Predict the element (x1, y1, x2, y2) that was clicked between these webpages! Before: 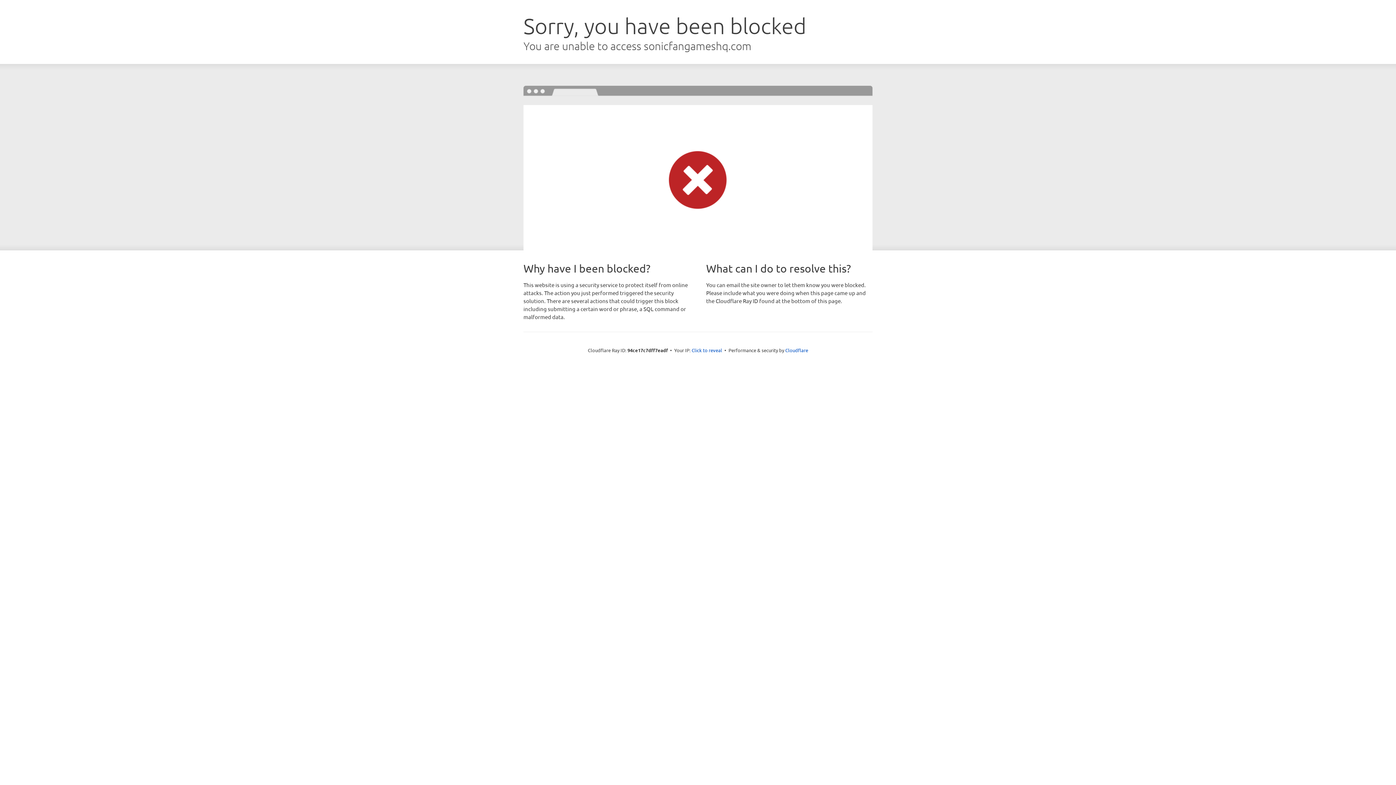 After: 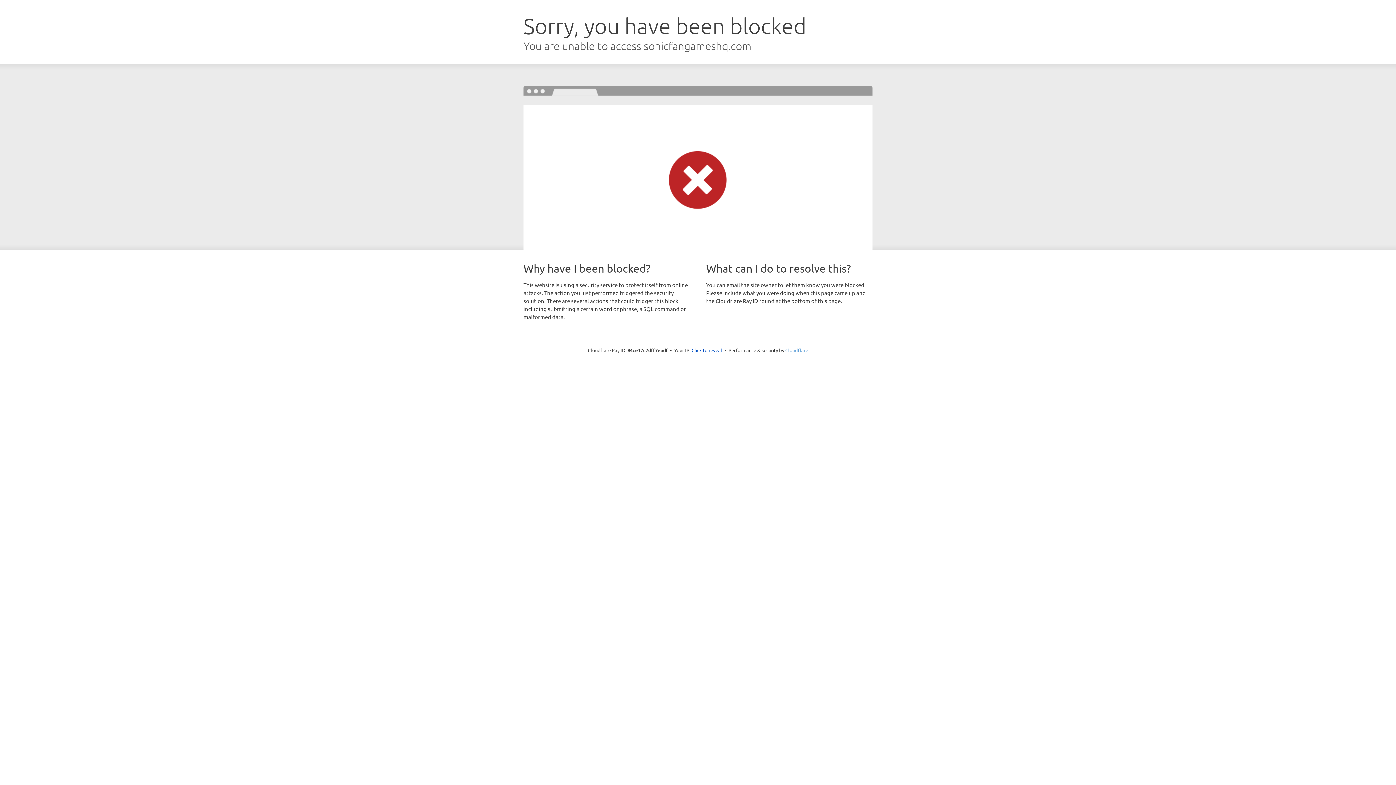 Action: label: Cloudflare bbox: (785, 347, 808, 353)